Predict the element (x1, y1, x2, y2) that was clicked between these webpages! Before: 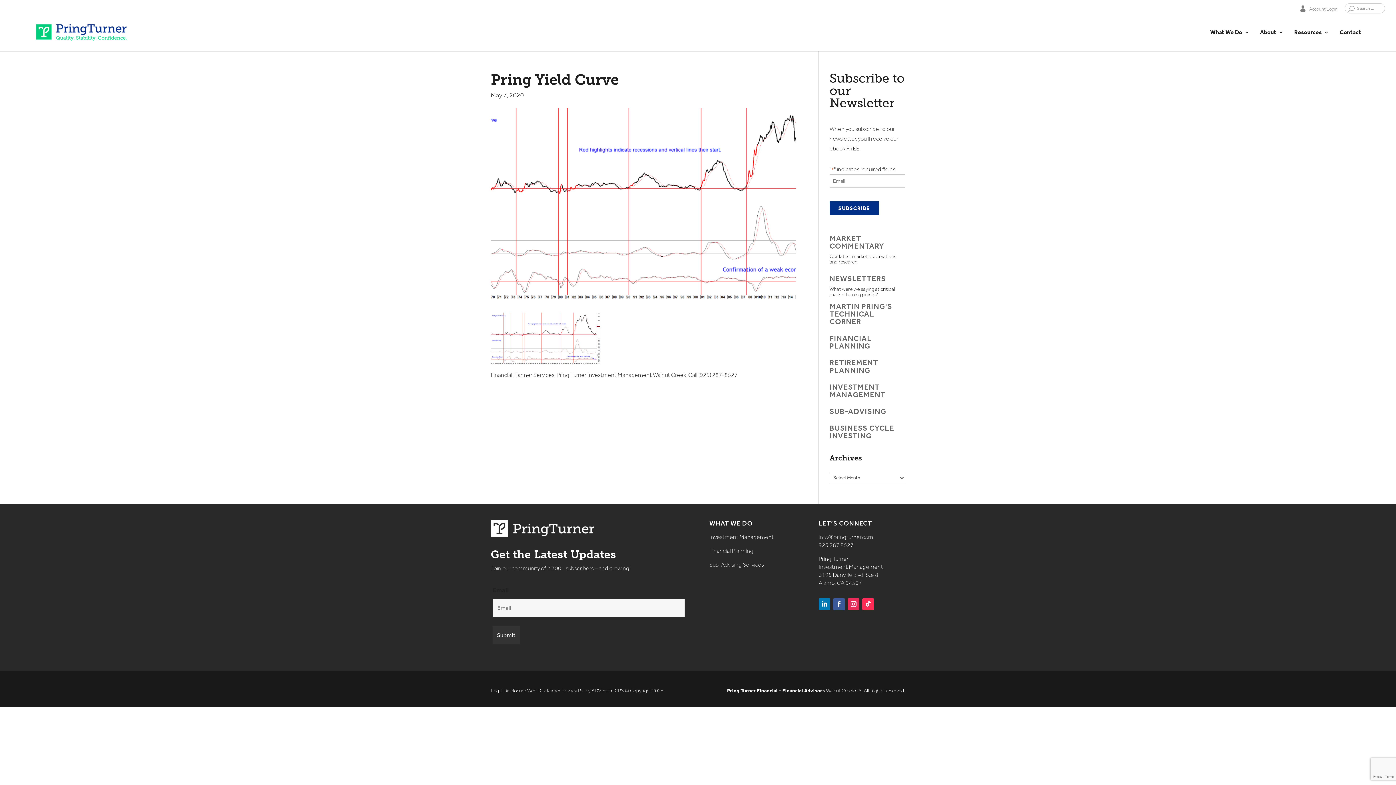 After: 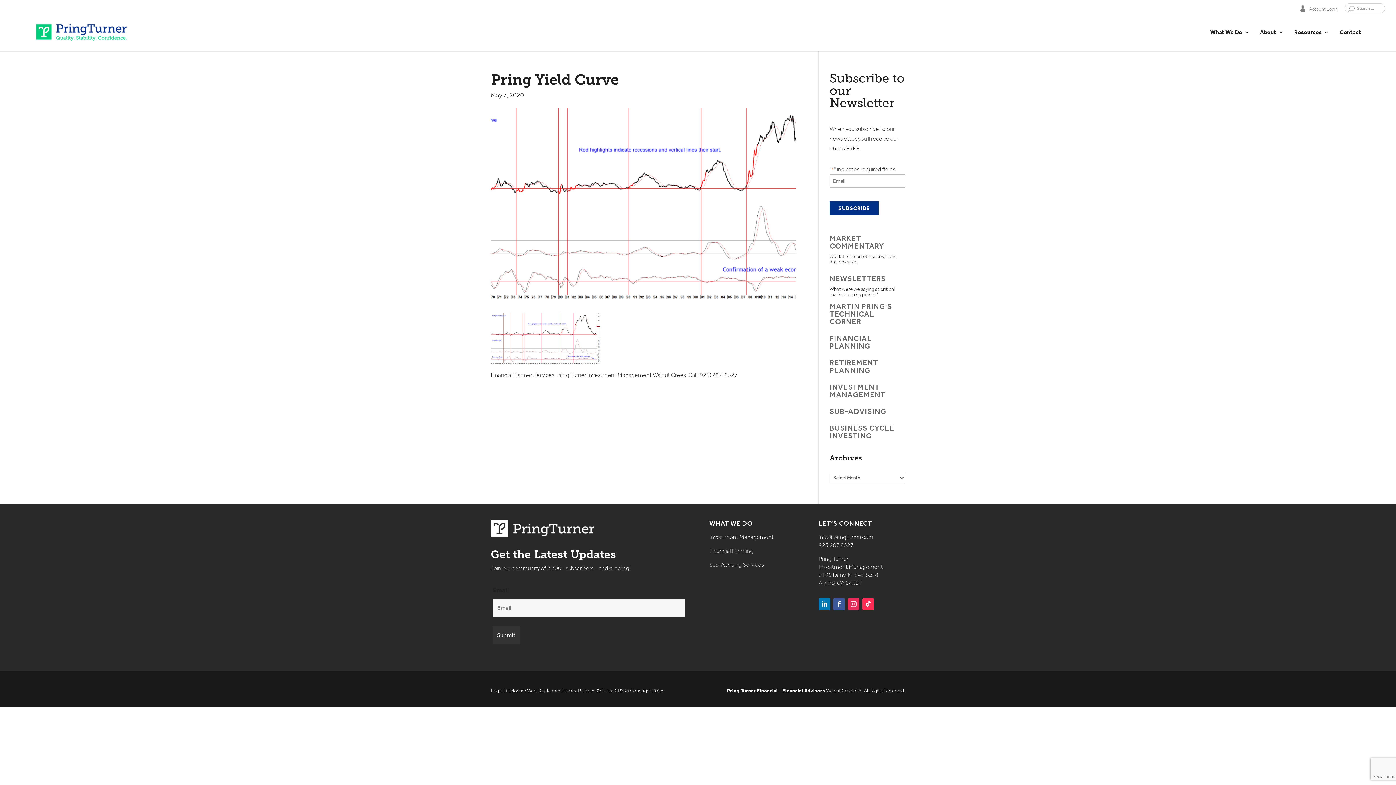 Action: bbox: (847, 598, 859, 610)